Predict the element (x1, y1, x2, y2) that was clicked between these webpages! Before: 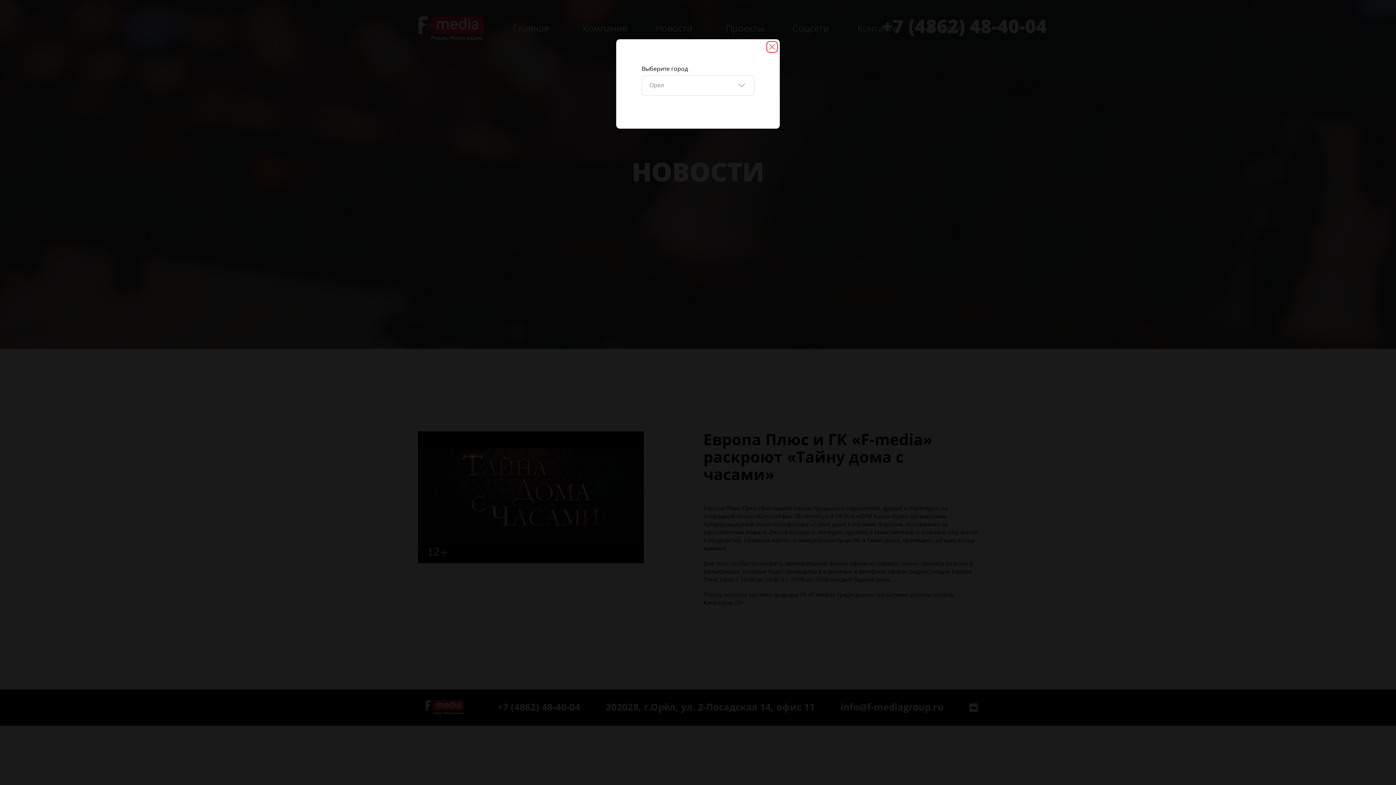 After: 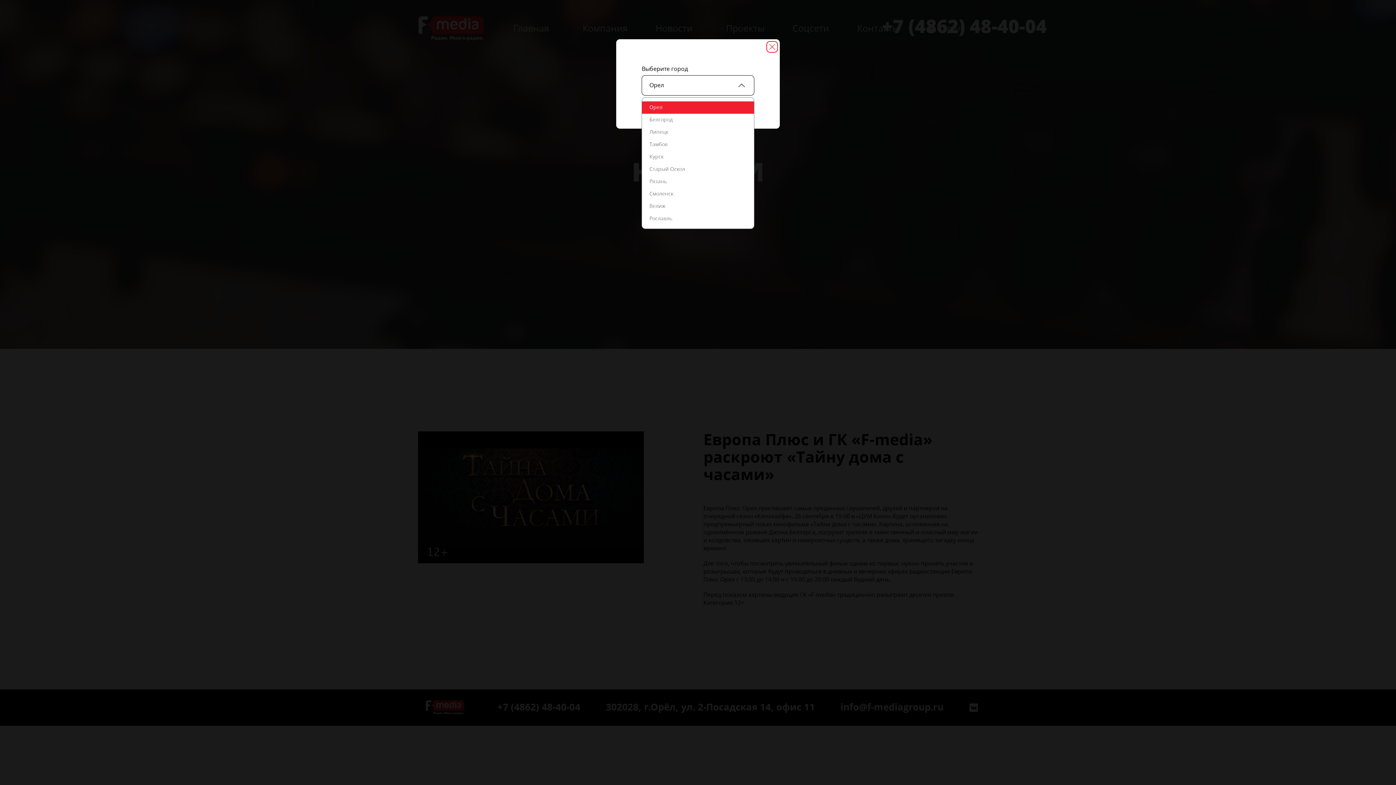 Action: bbox: (641, 75, 754, 95) label: Орел